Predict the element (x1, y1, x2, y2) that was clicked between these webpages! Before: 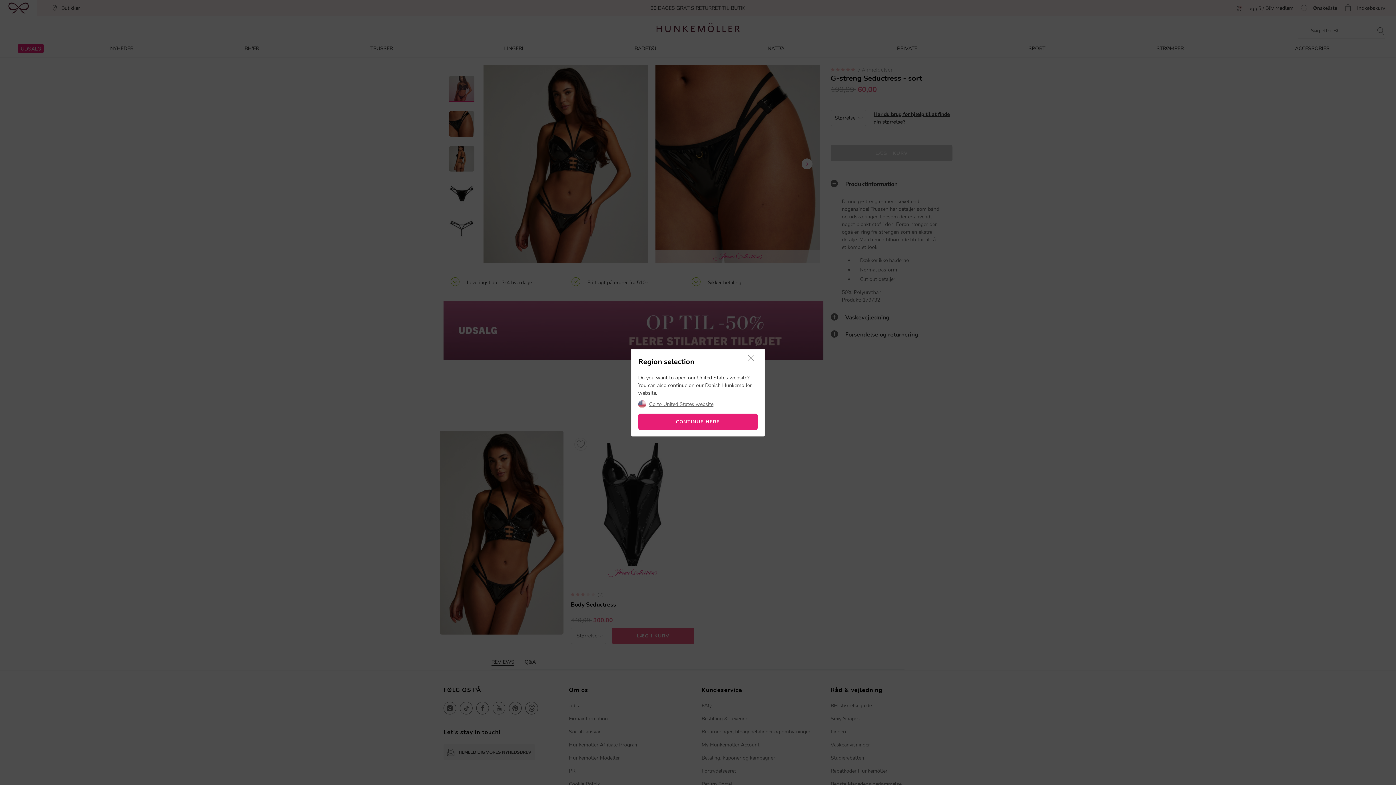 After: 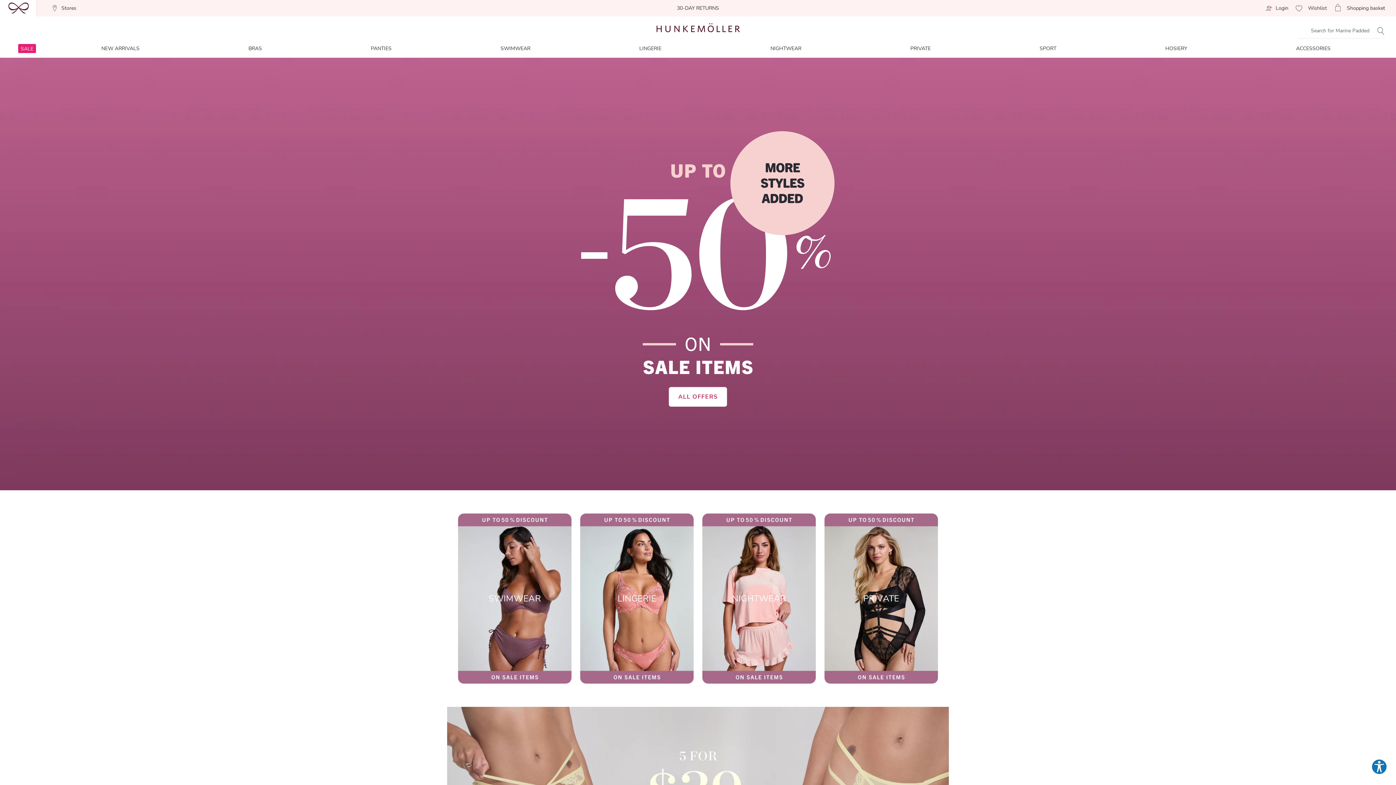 Action: bbox: (649, 402, 713, 407) label: Go to United States website